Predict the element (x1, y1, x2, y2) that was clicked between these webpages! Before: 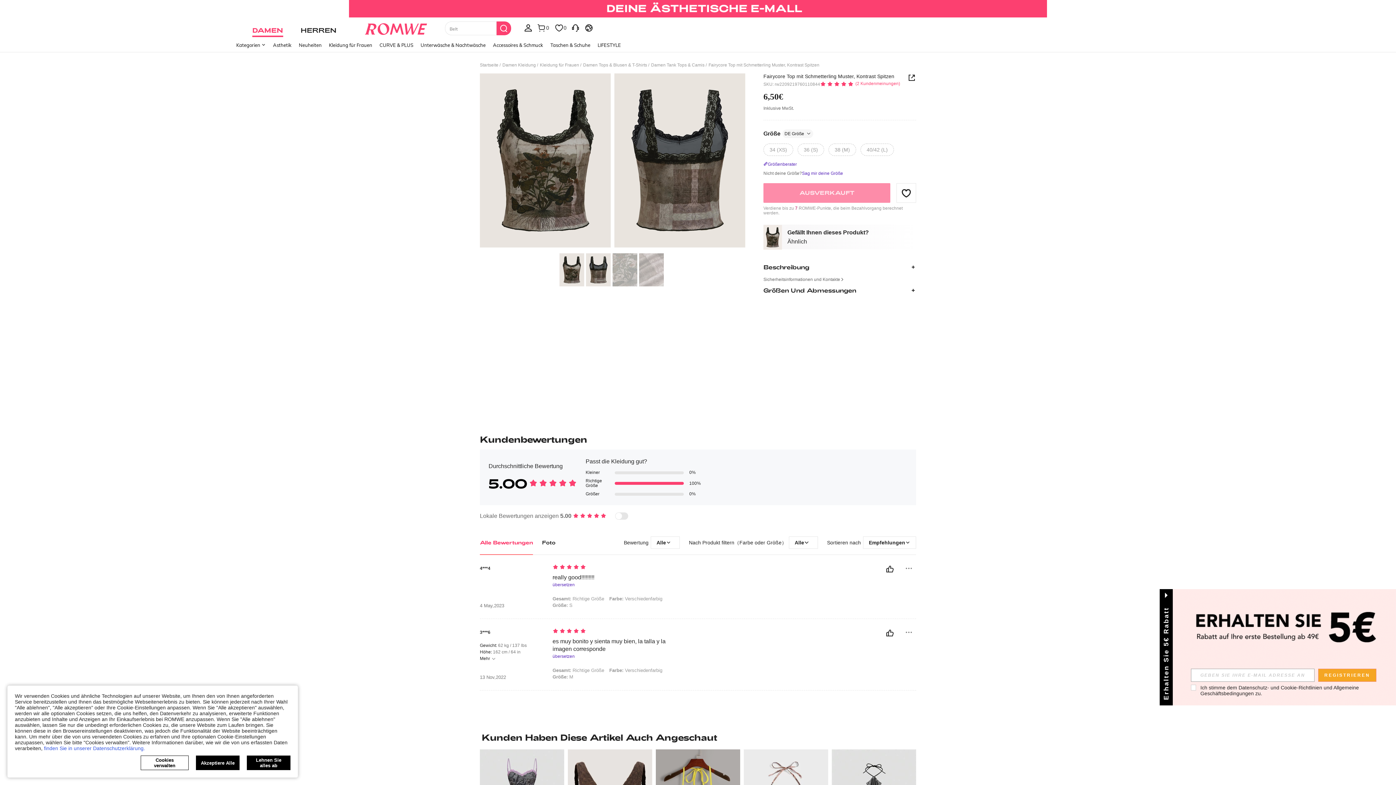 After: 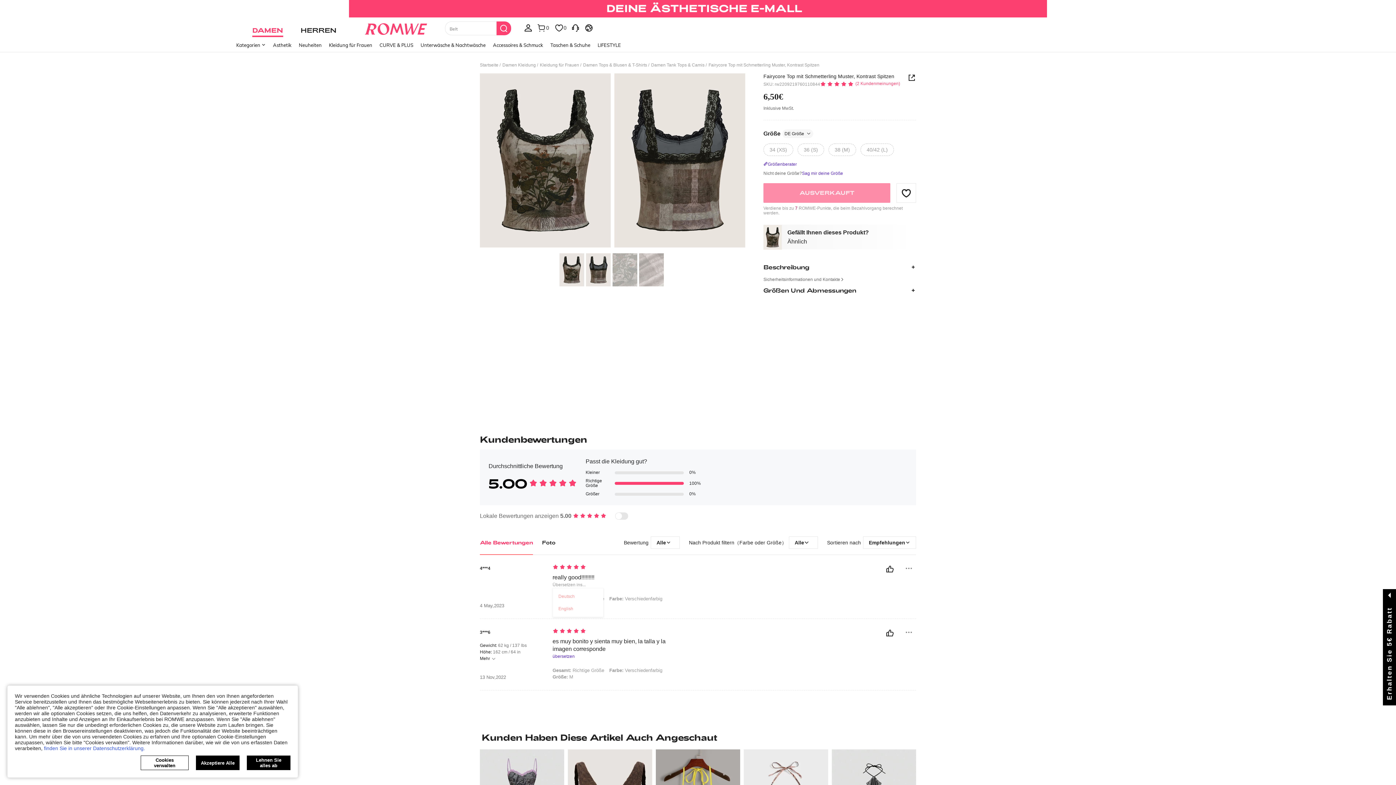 Action: label: translate bbox: (552, 582, 574, 587)